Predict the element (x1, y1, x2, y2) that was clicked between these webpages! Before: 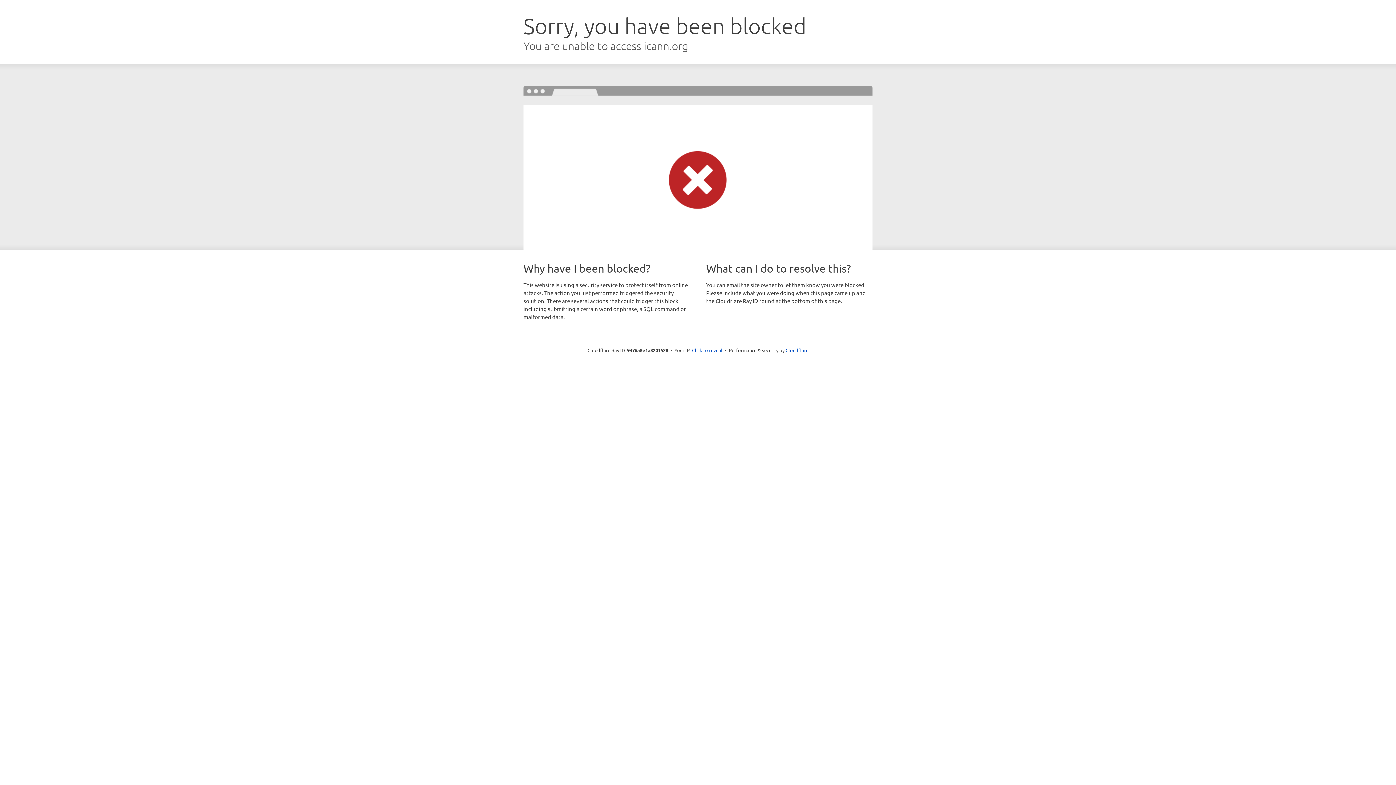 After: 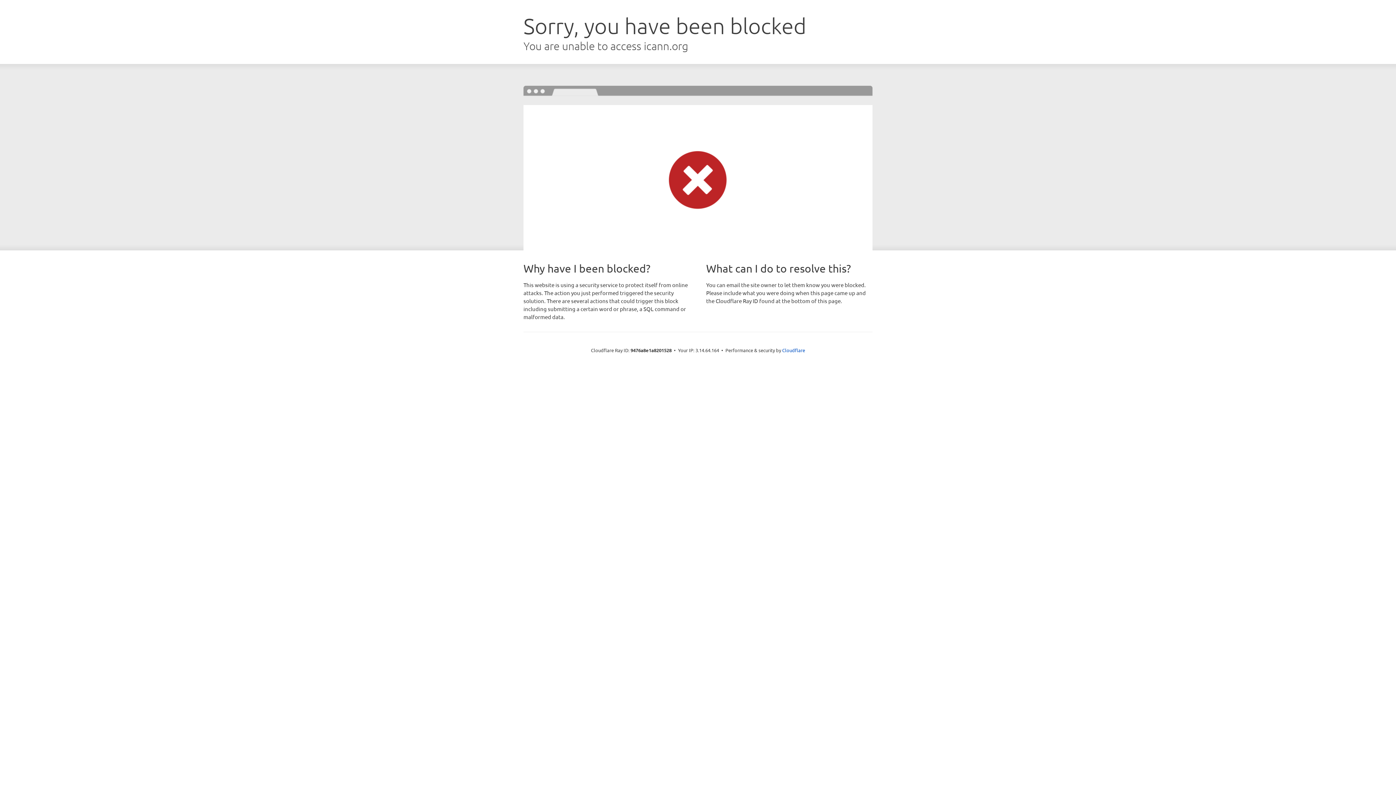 Action: bbox: (692, 346, 722, 353) label: Click to reveal